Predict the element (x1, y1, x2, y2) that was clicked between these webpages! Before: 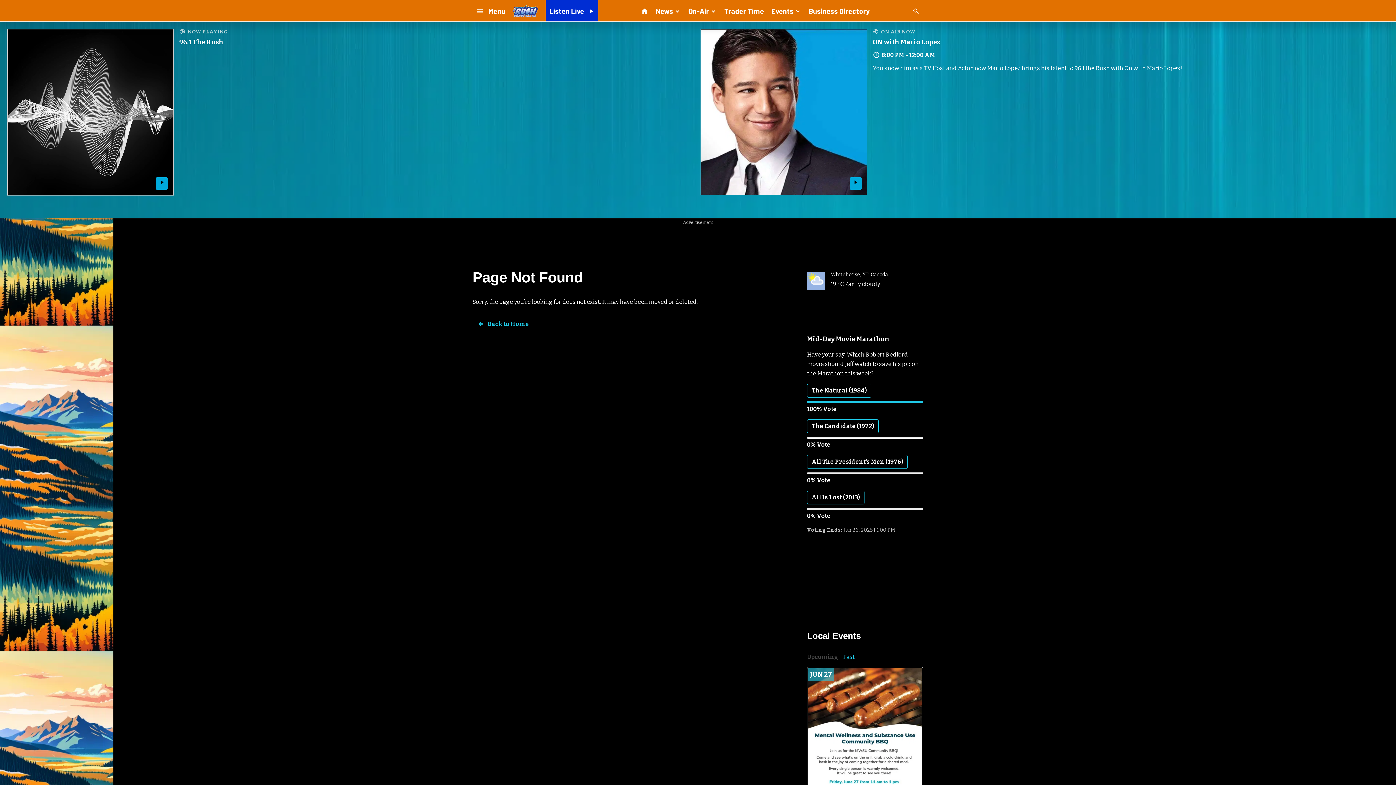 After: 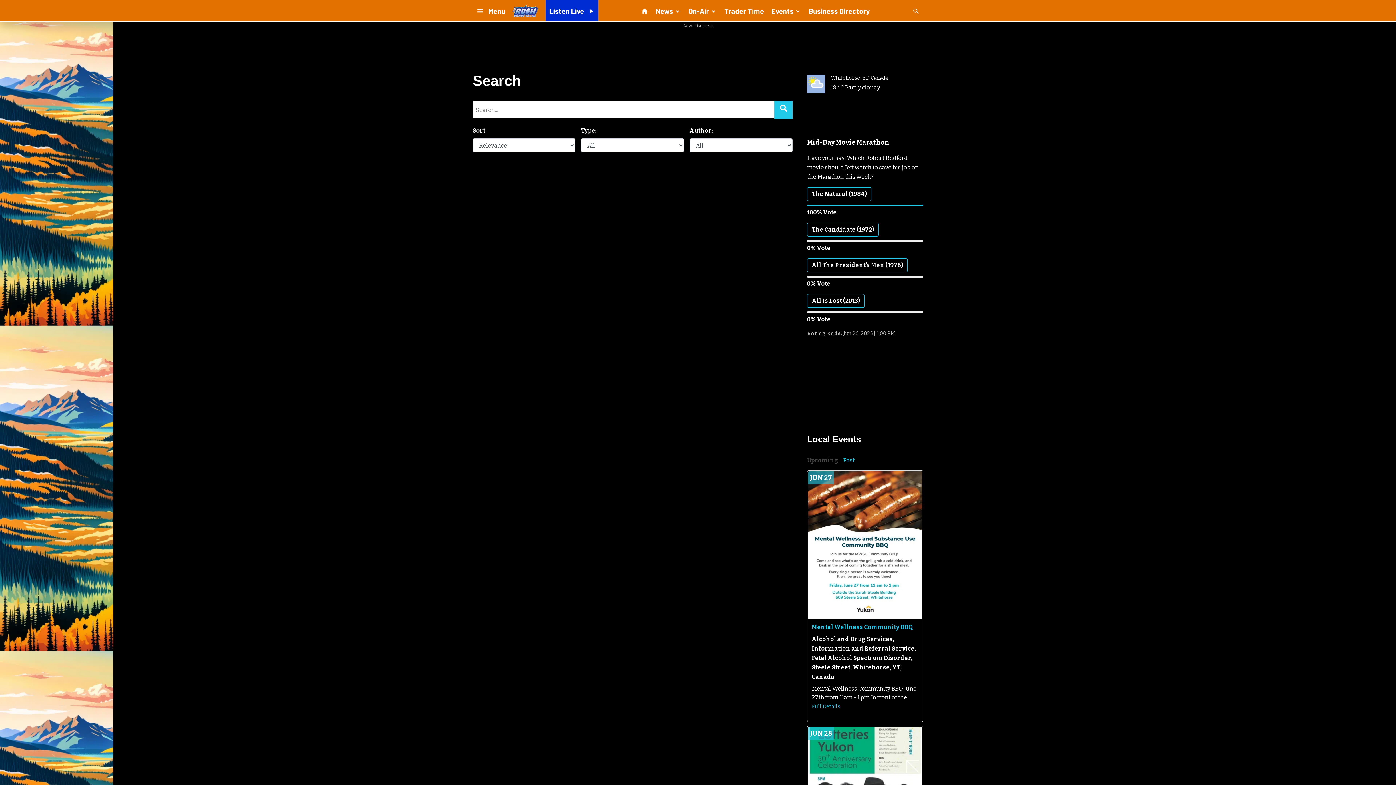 Action: bbox: (909, 3, 923, 18)